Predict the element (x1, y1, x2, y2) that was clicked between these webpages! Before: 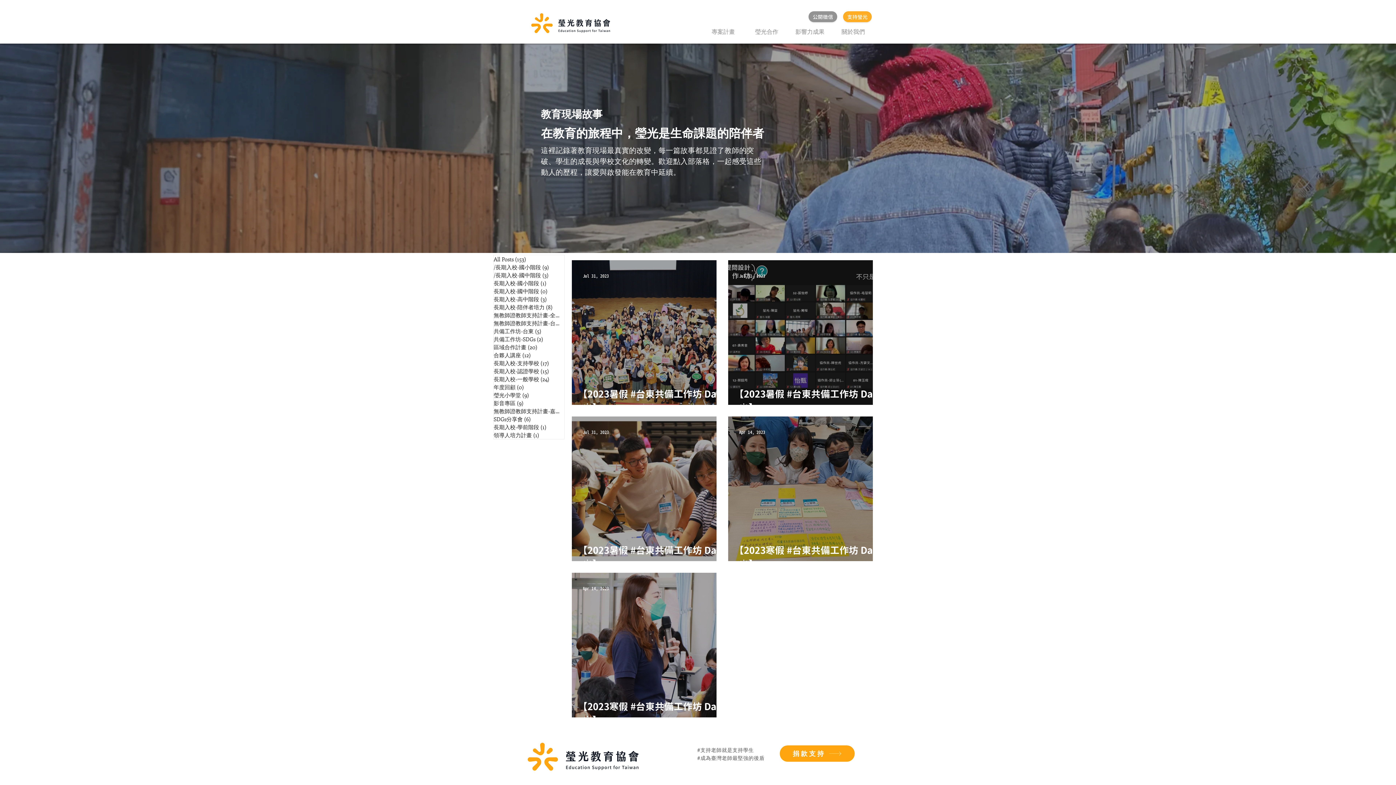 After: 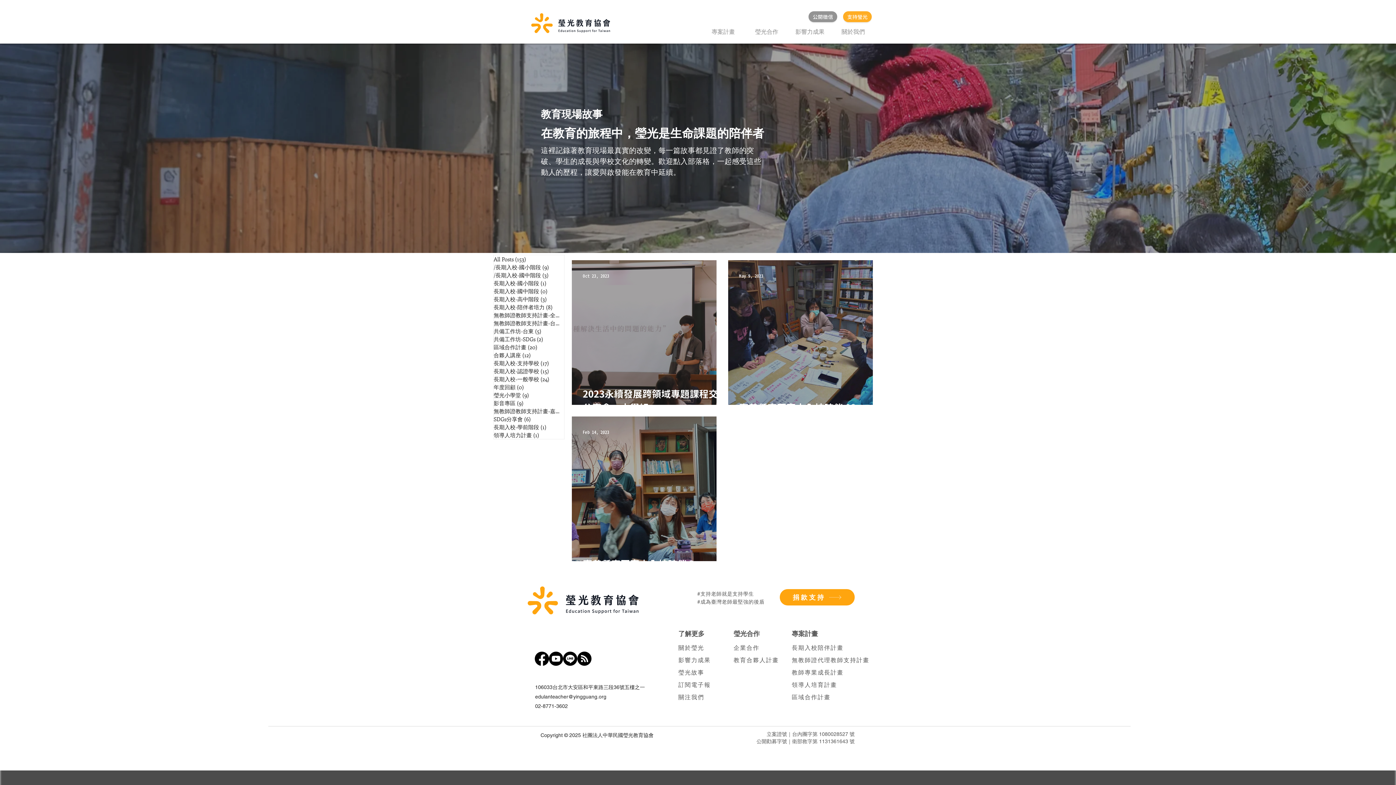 Action: label: 長期入校-高中階段 (3)
3 posts bbox: (493, 295, 564, 303)